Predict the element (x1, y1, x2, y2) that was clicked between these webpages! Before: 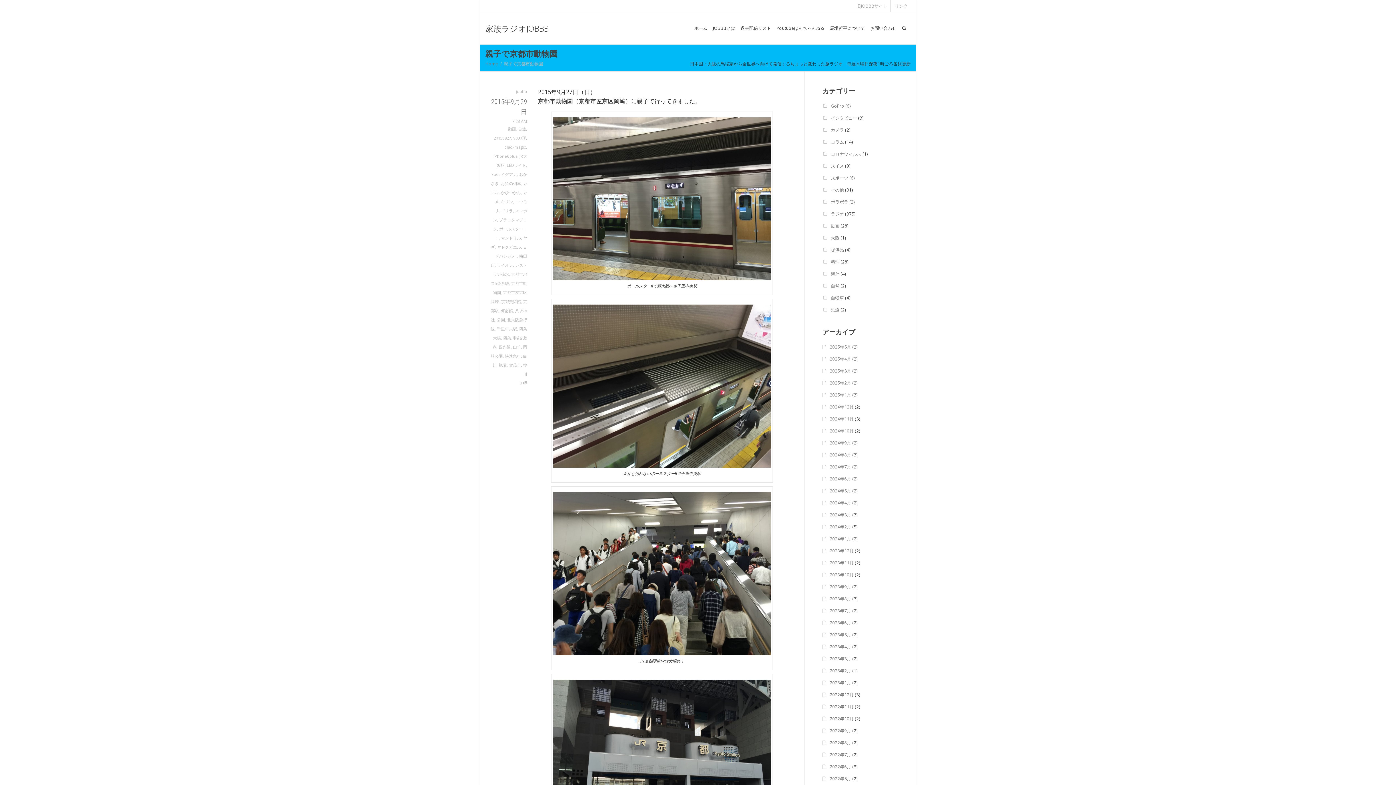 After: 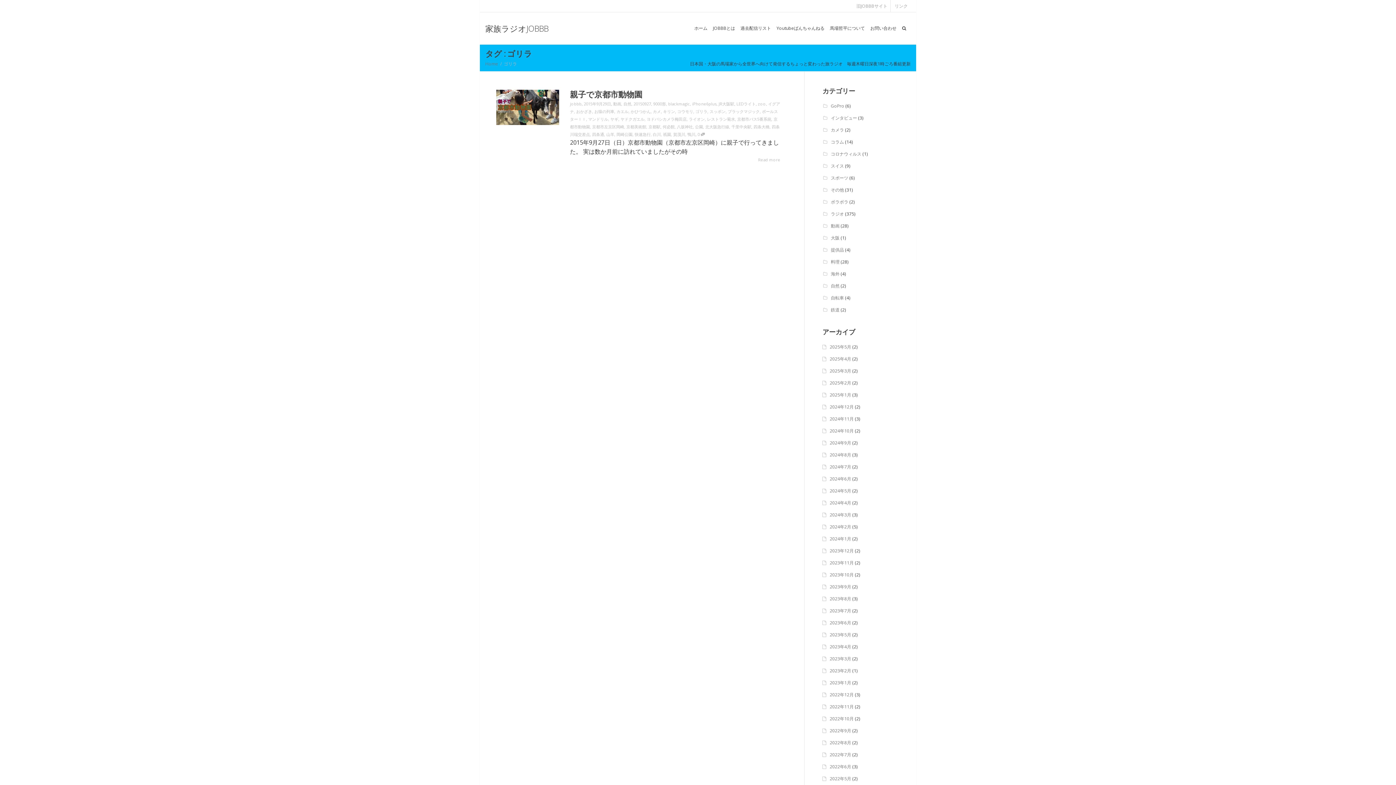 Action: label: ゴリラ bbox: (501, 207, 513, 213)